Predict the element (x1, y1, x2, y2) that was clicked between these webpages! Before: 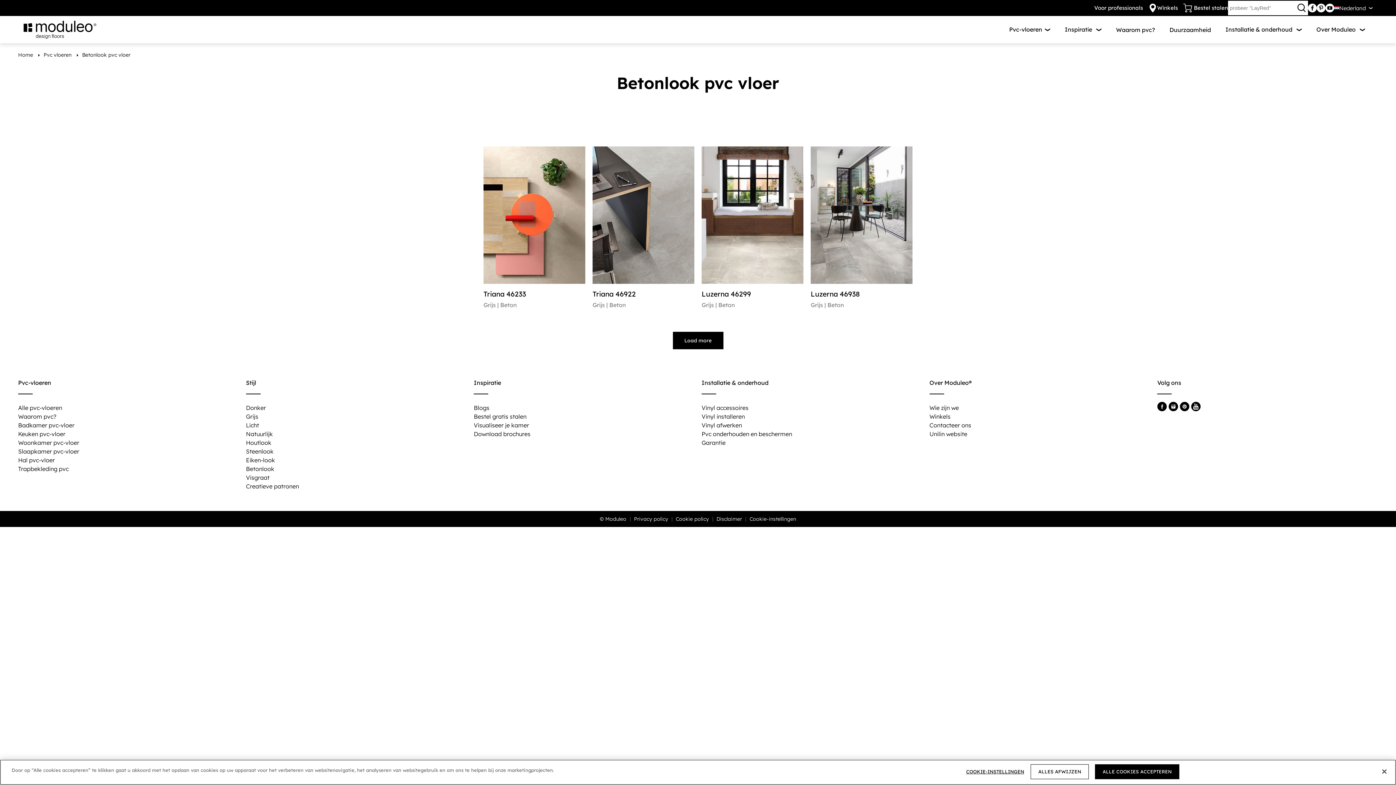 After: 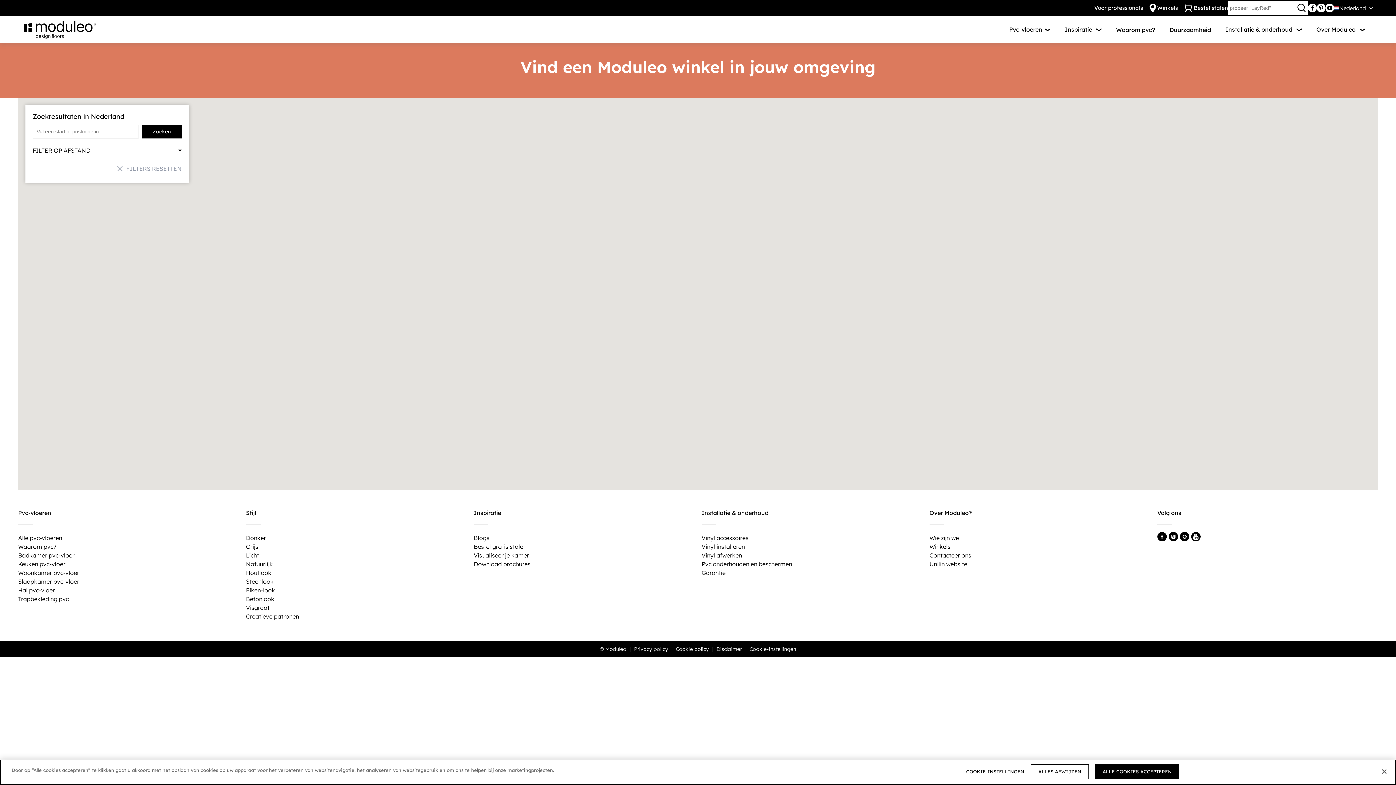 Action: bbox: (929, 412, 950, 421) label: Winkels